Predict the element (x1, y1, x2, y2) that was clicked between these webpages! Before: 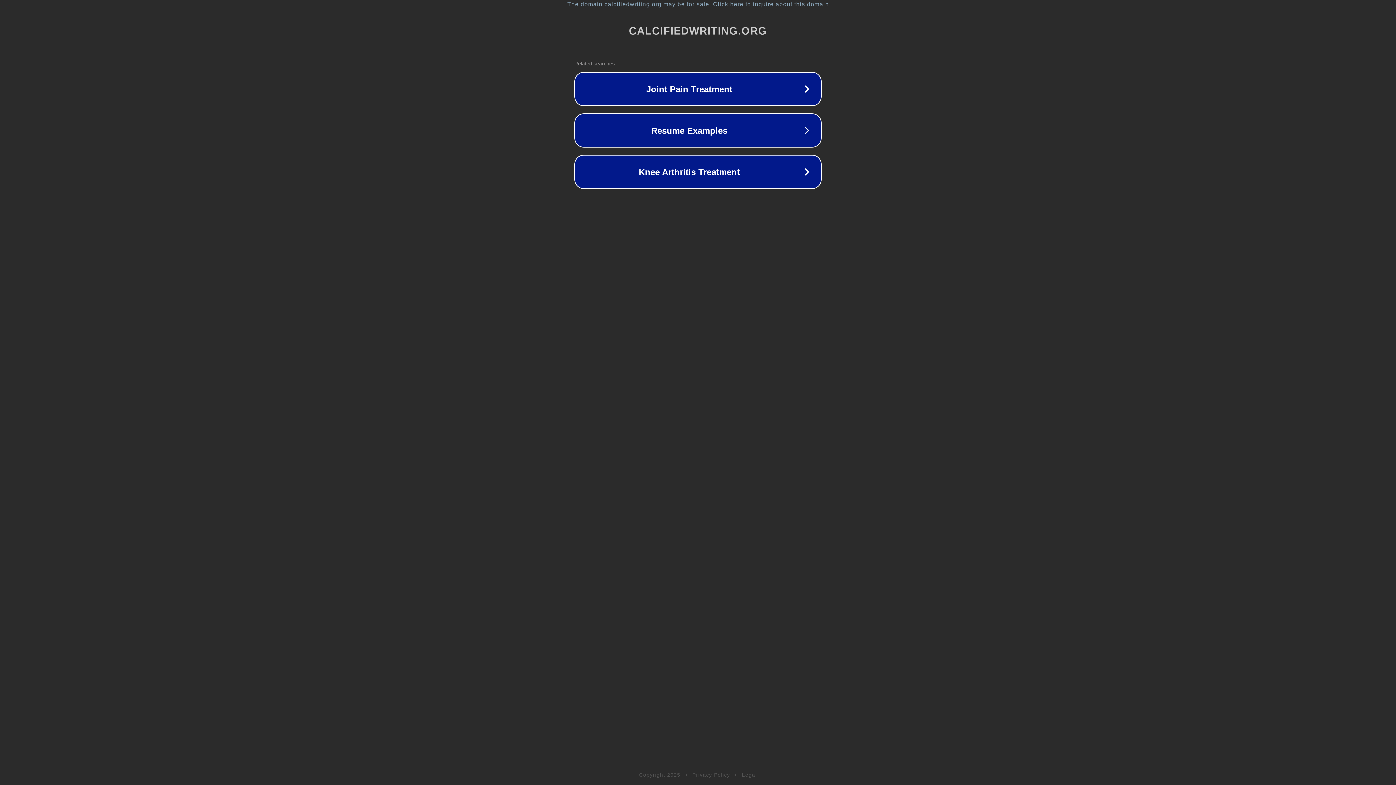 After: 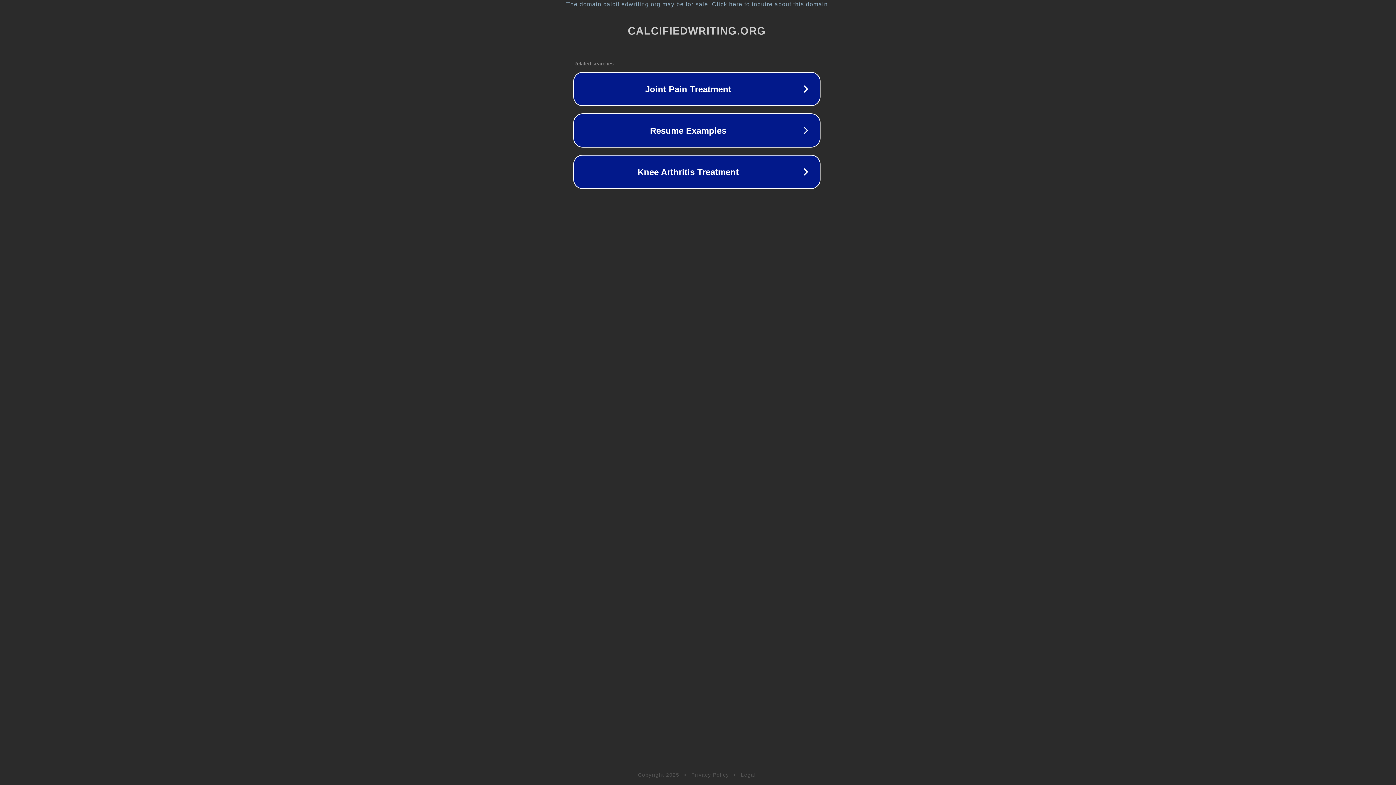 Action: bbox: (1, 1, 1397, 7) label: The domain calcifiedwriting.org may be for sale. Click here to inquire about this domain.